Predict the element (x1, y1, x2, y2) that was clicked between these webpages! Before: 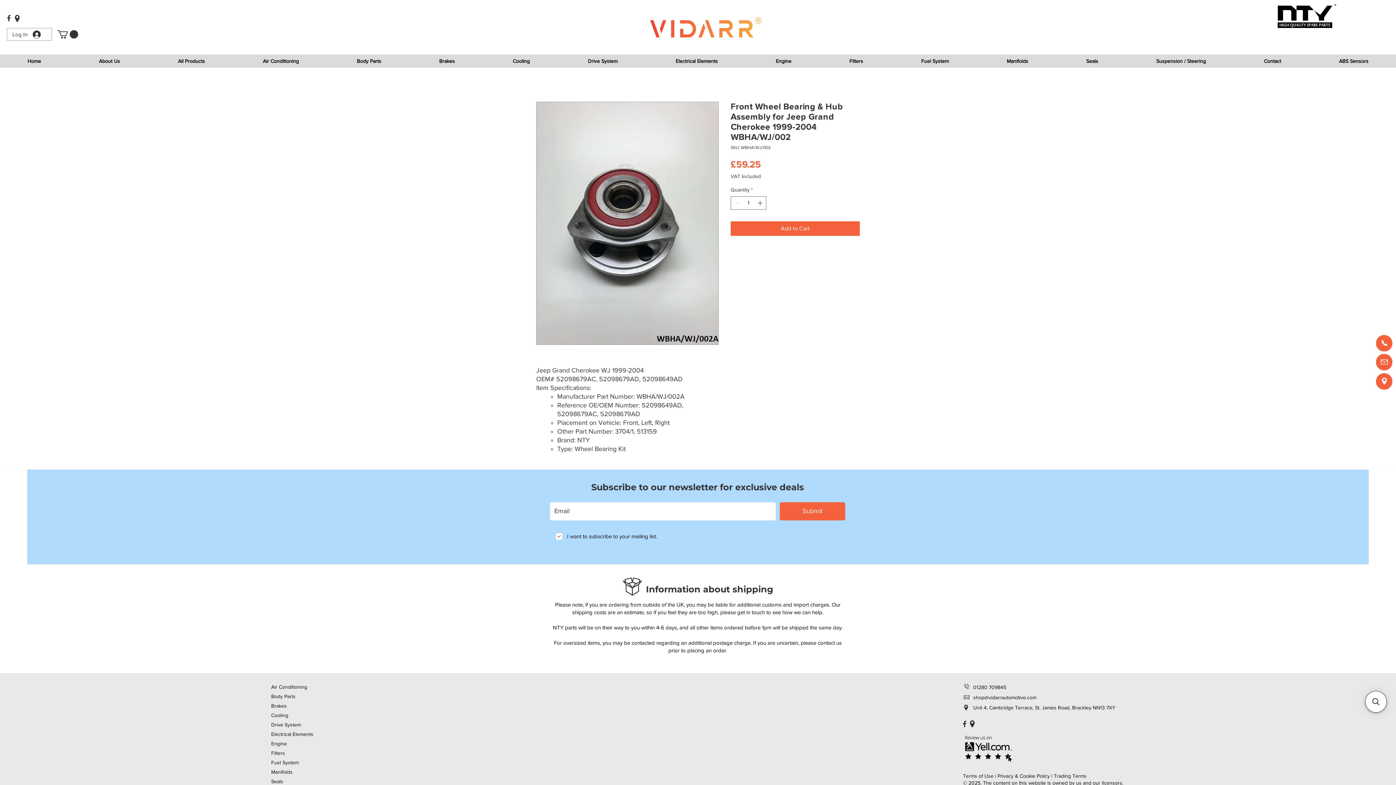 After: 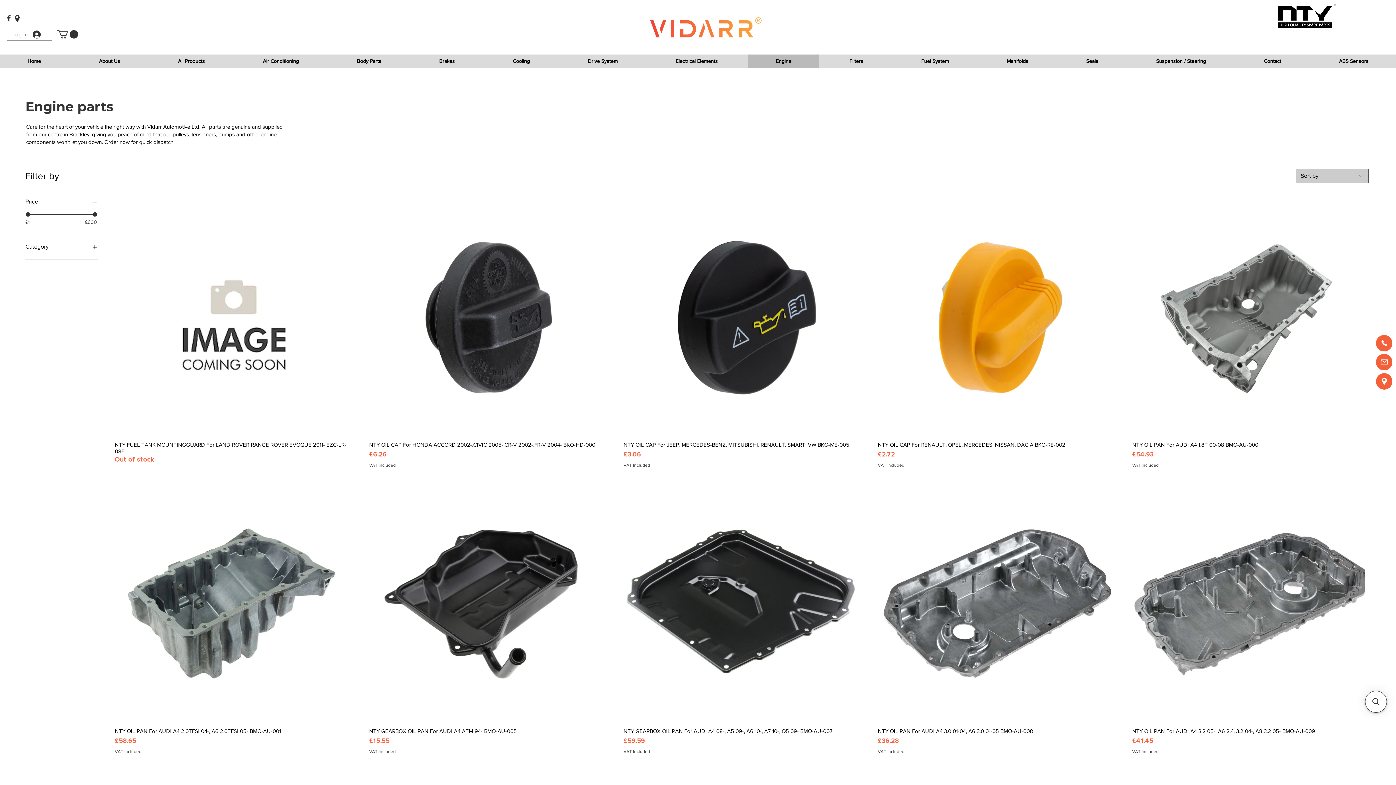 Action: bbox: (271, 739, 358, 748) label: Engine